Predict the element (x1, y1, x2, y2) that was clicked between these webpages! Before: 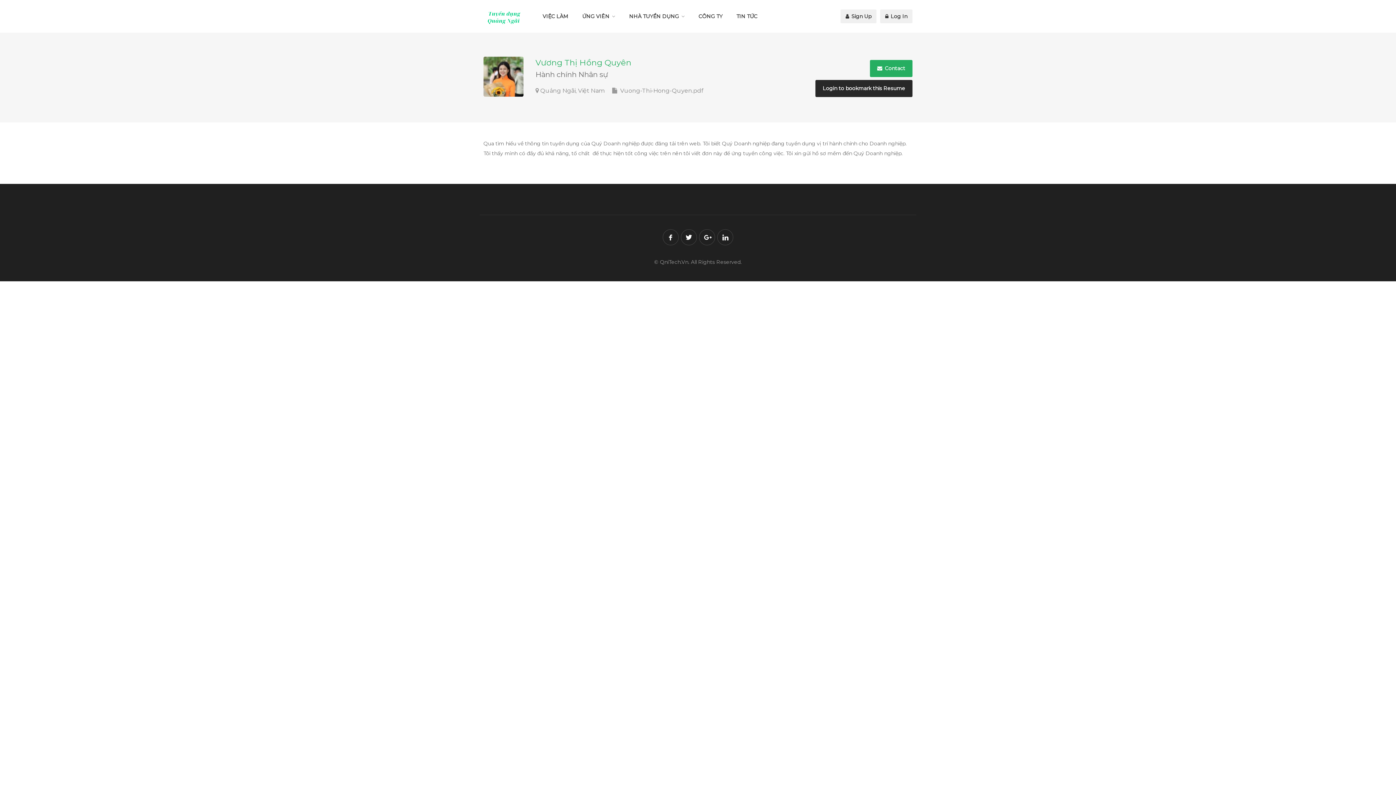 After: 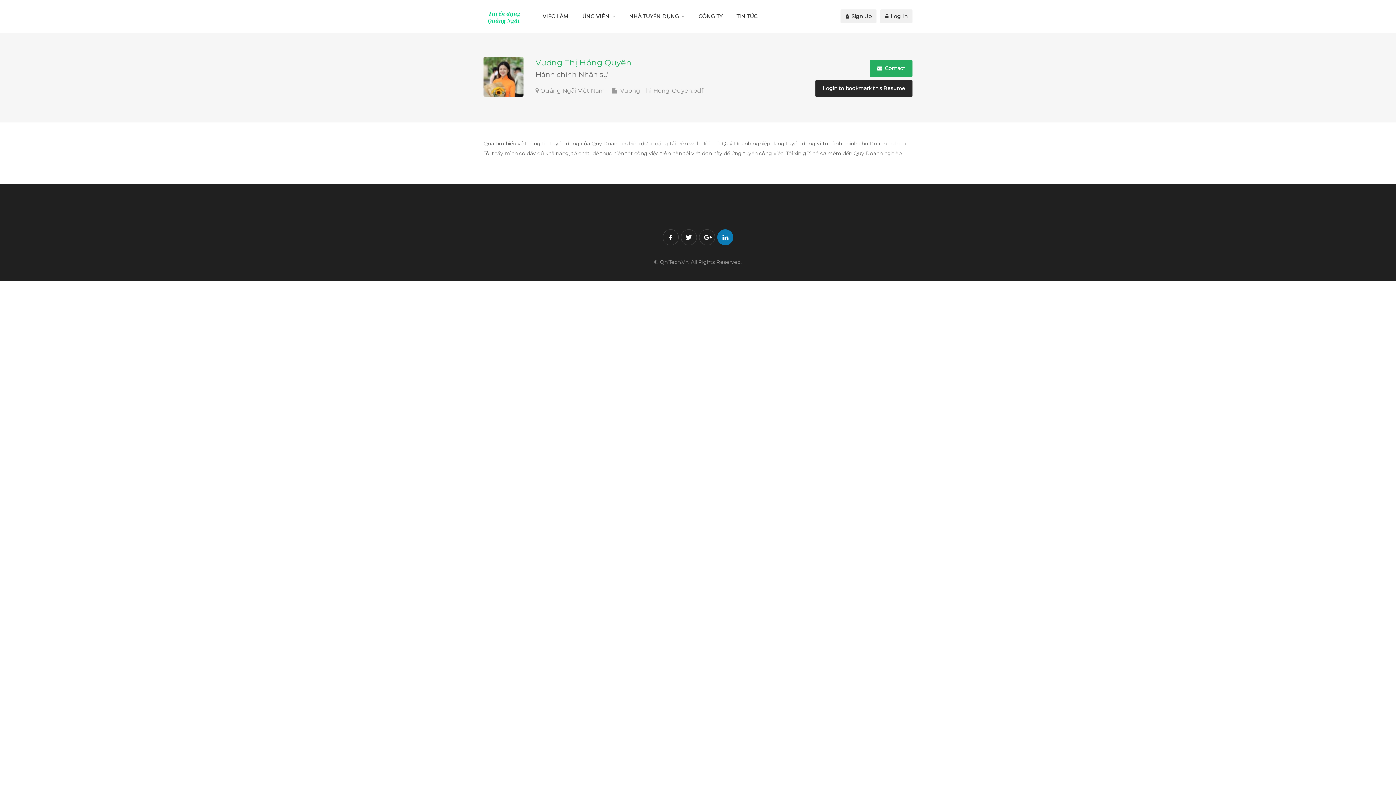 Action: bbox: (717, 229, 733, 245)